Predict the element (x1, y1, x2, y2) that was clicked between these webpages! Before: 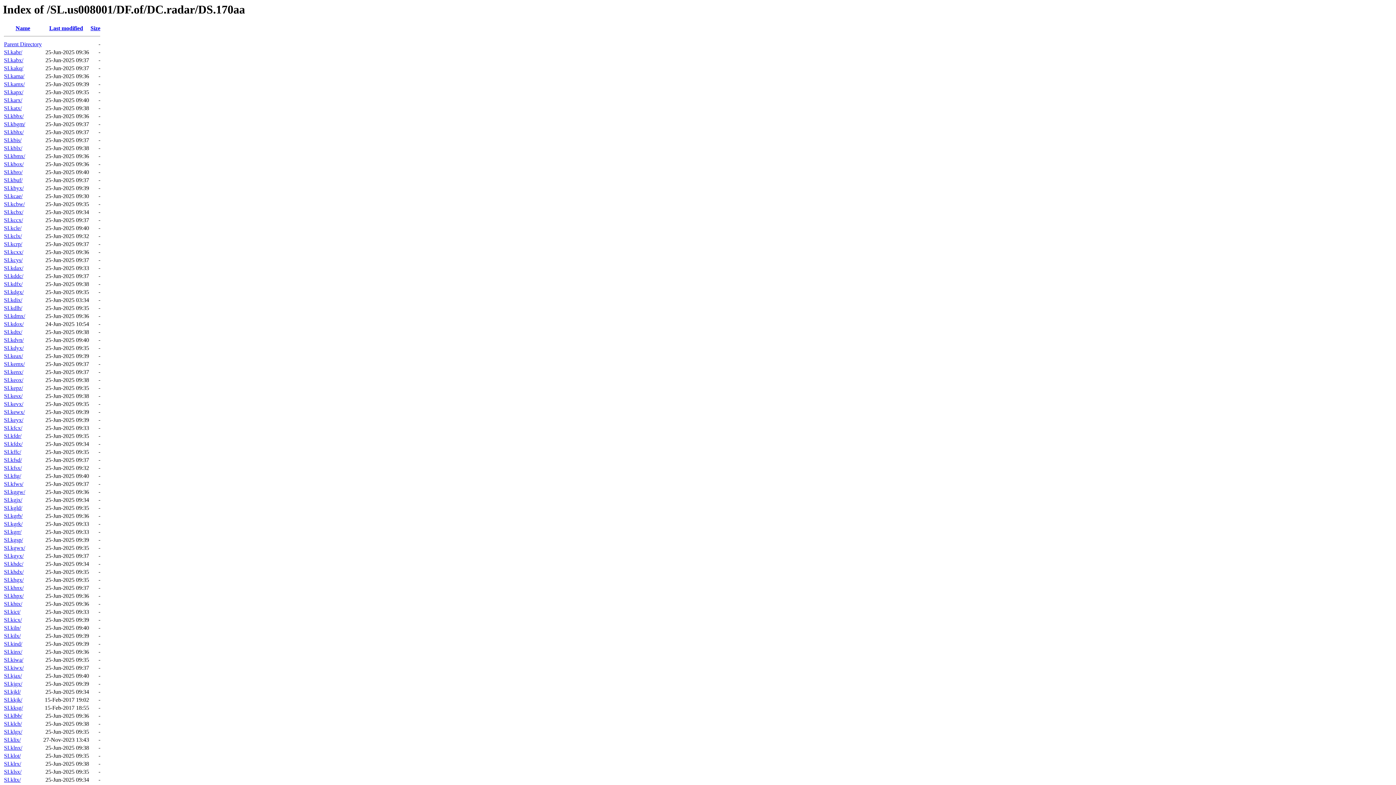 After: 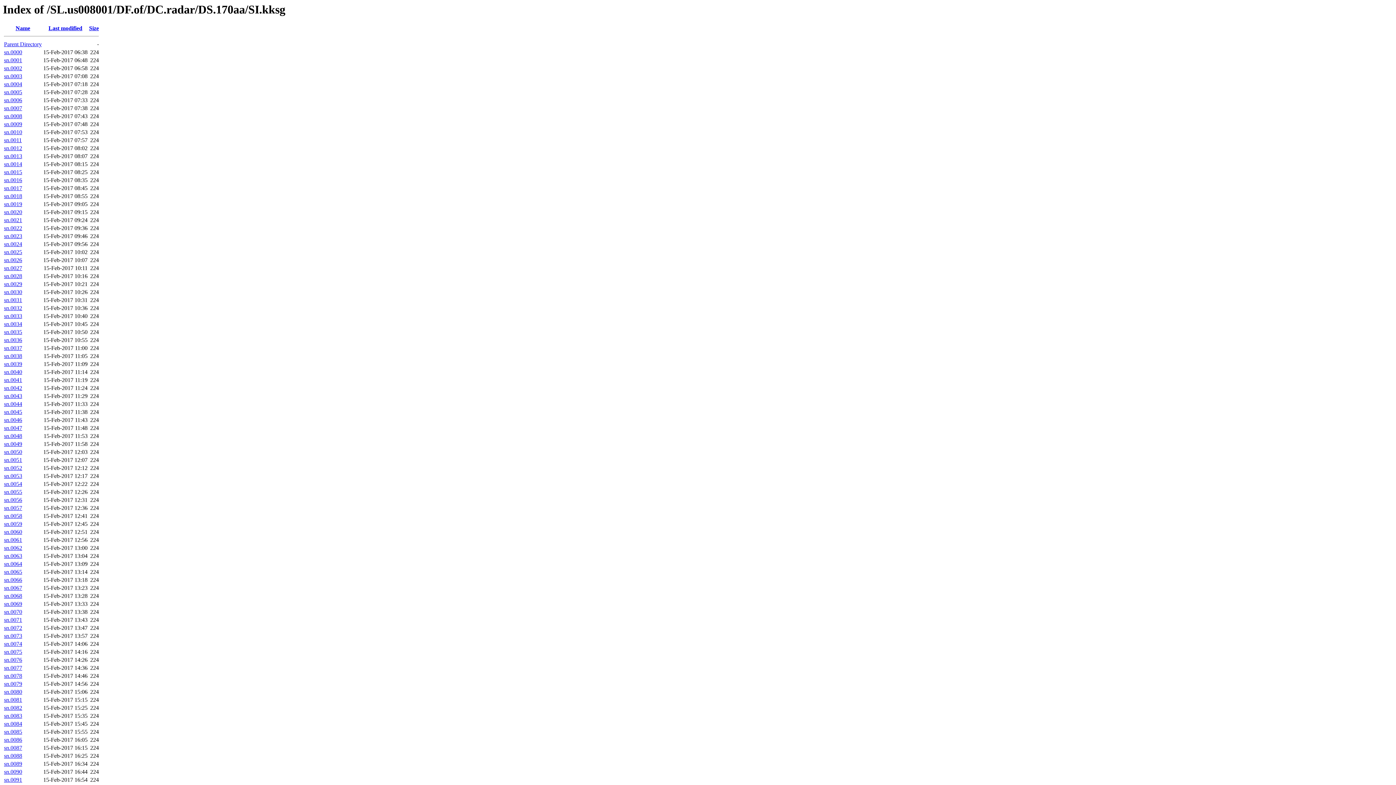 Action: label: SI.kksg/ bbox: (4, 705, 22, 711)